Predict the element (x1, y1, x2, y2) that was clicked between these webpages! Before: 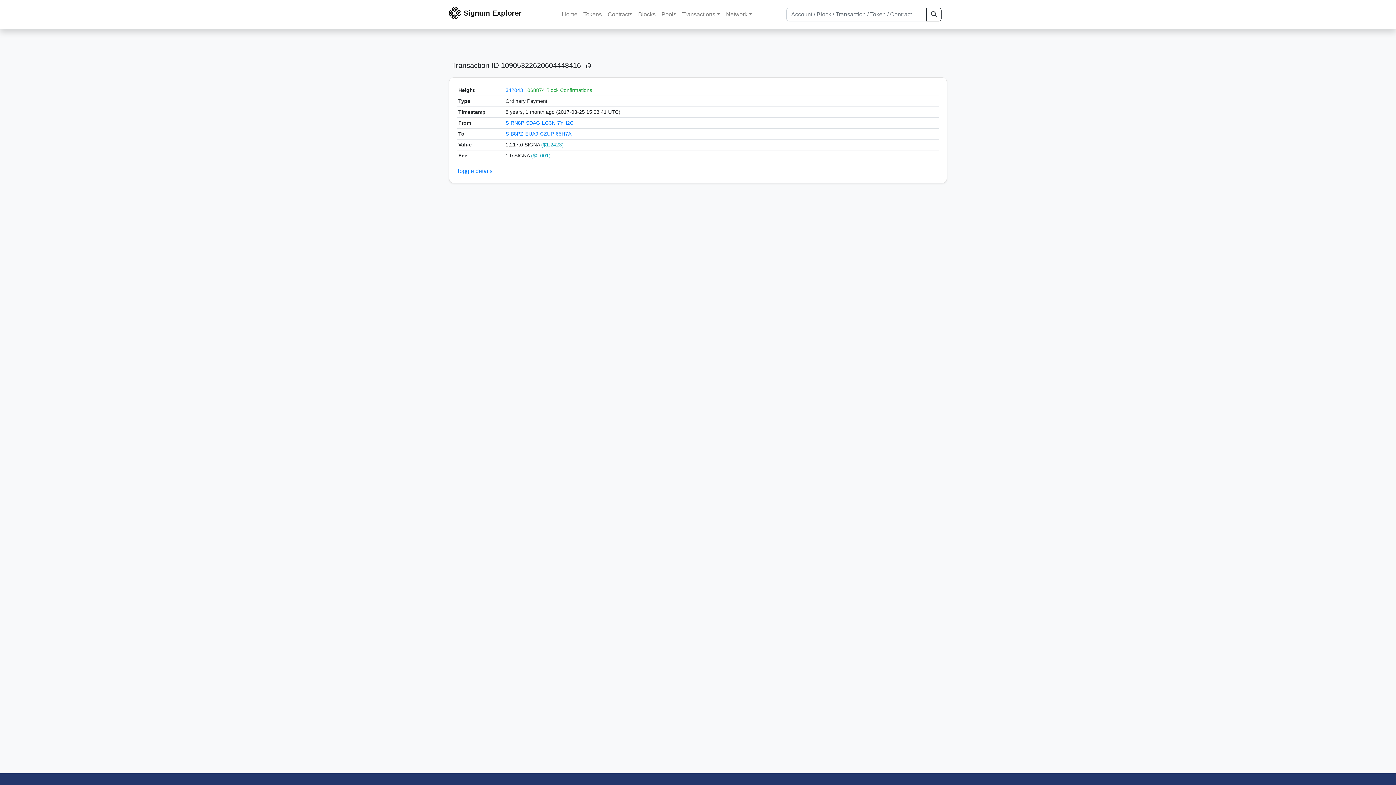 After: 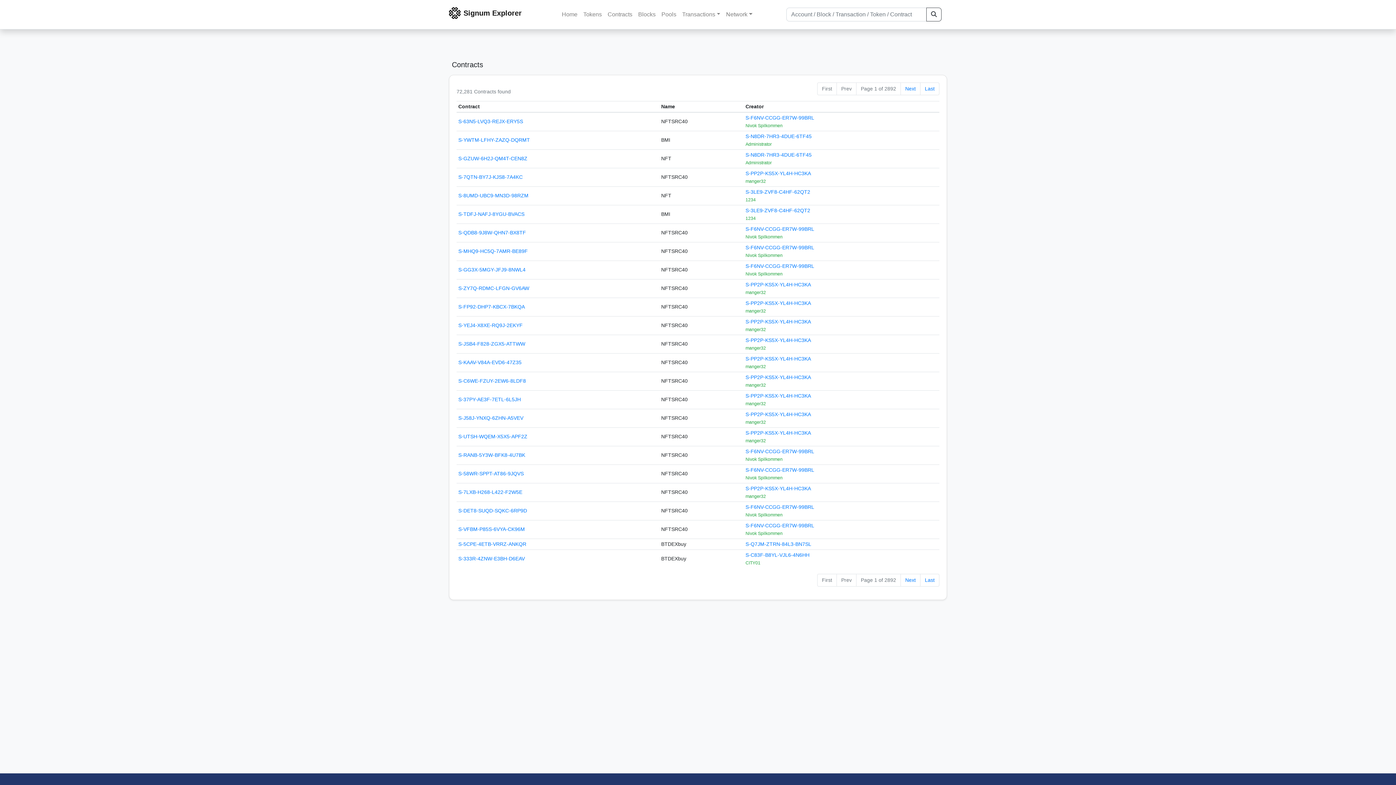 Action: label: Contracts bbox: (604, 7, 635, 21)